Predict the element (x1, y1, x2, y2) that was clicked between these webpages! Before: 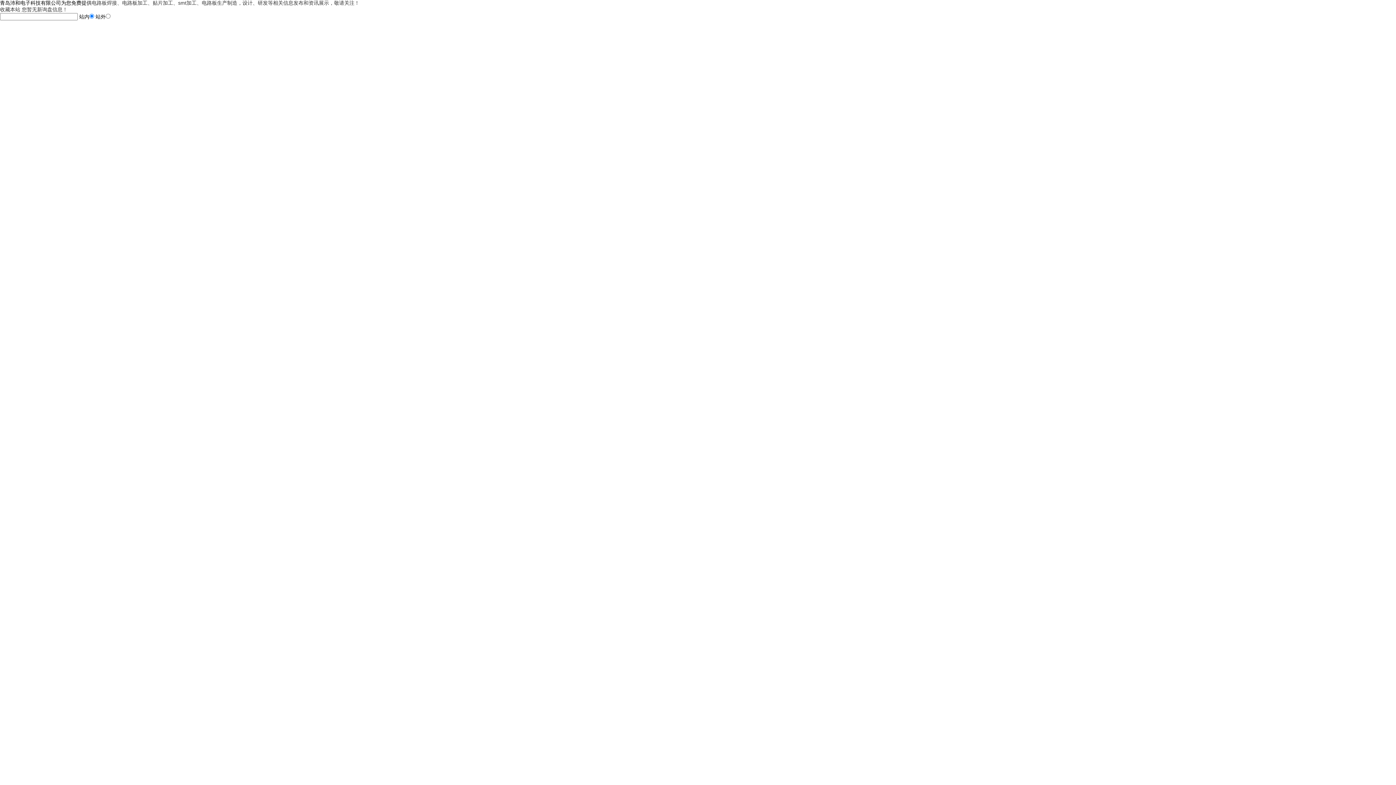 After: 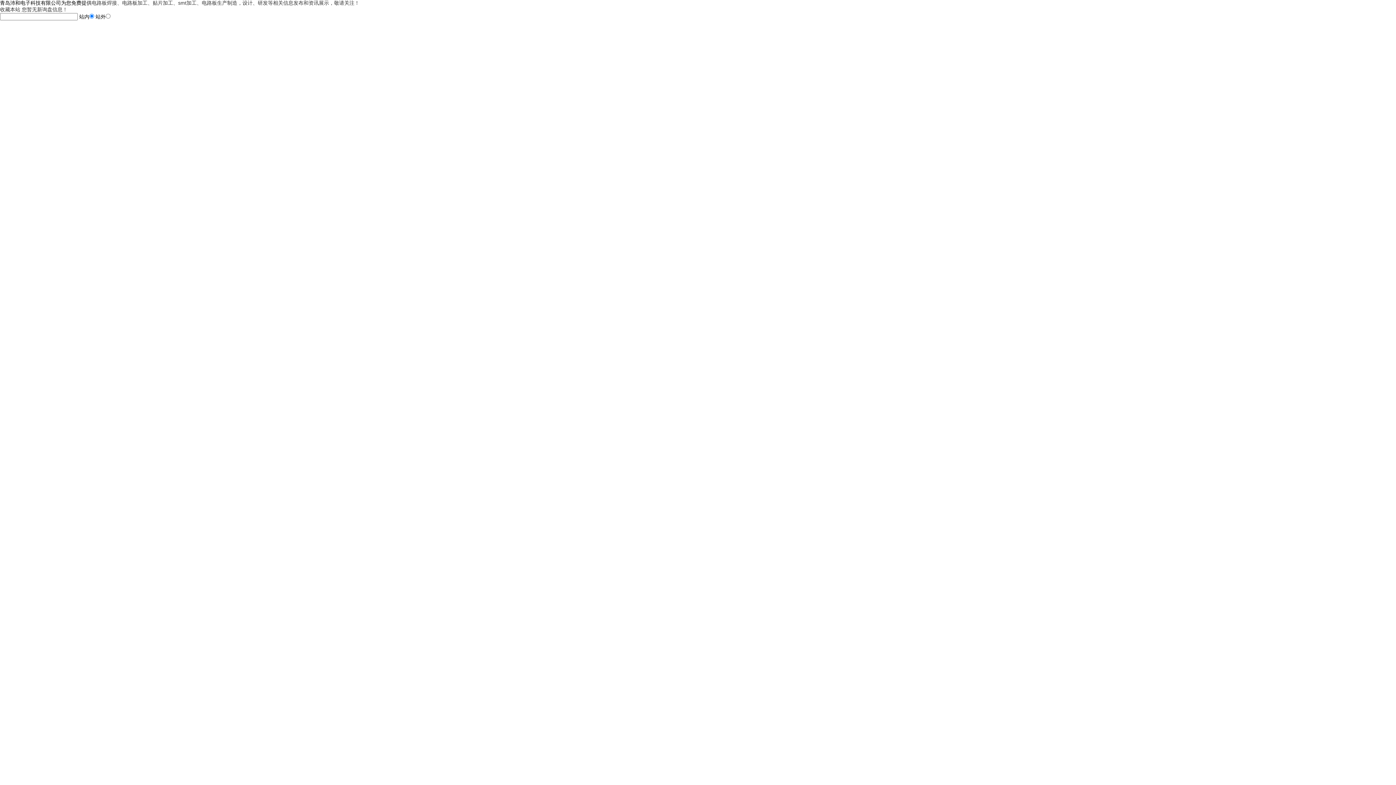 Action: label: 电路板焊接、电路板加工、贴片加工、smt加工、电路板生产制造，设计、研发等相关信息发布和资讯展示，敬请关注！ bbox: (91, 0, 359, 5)